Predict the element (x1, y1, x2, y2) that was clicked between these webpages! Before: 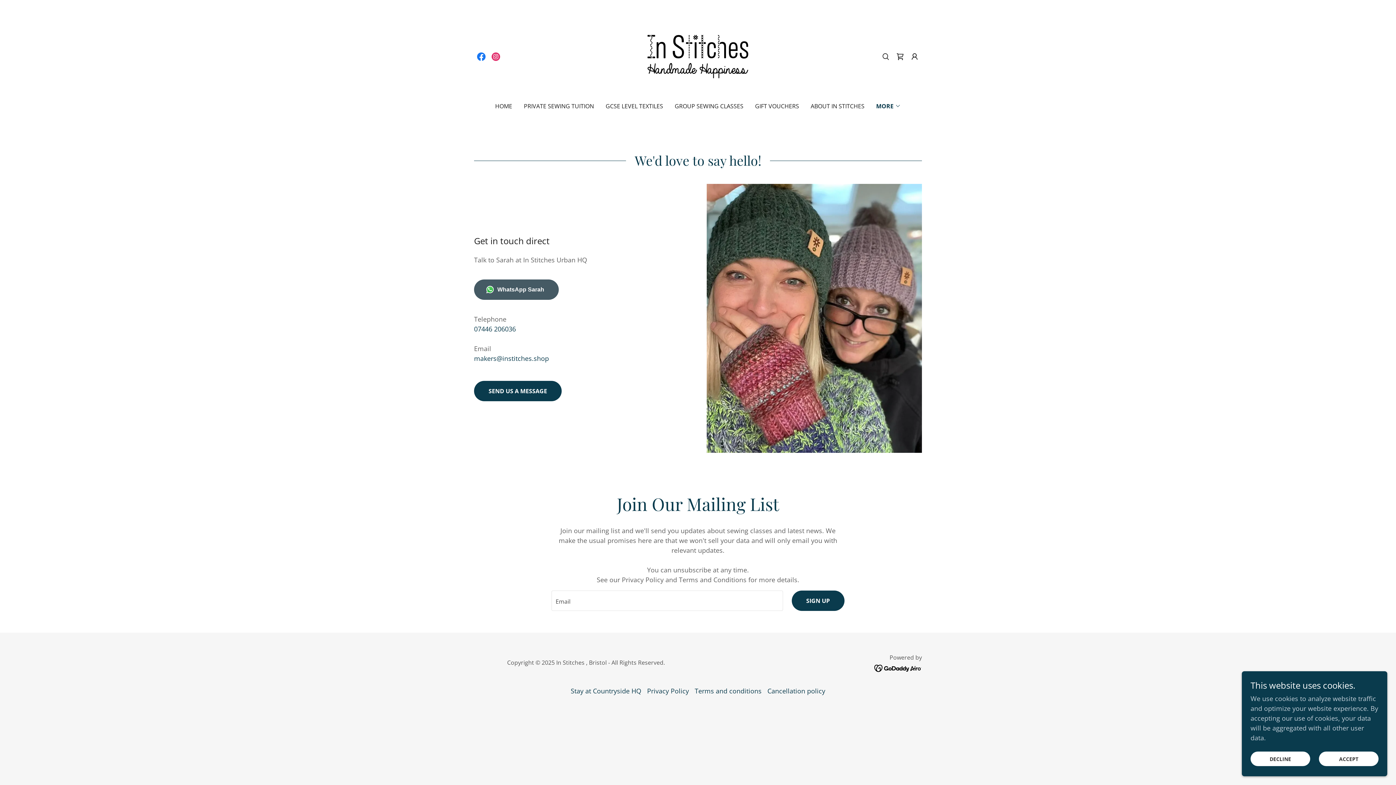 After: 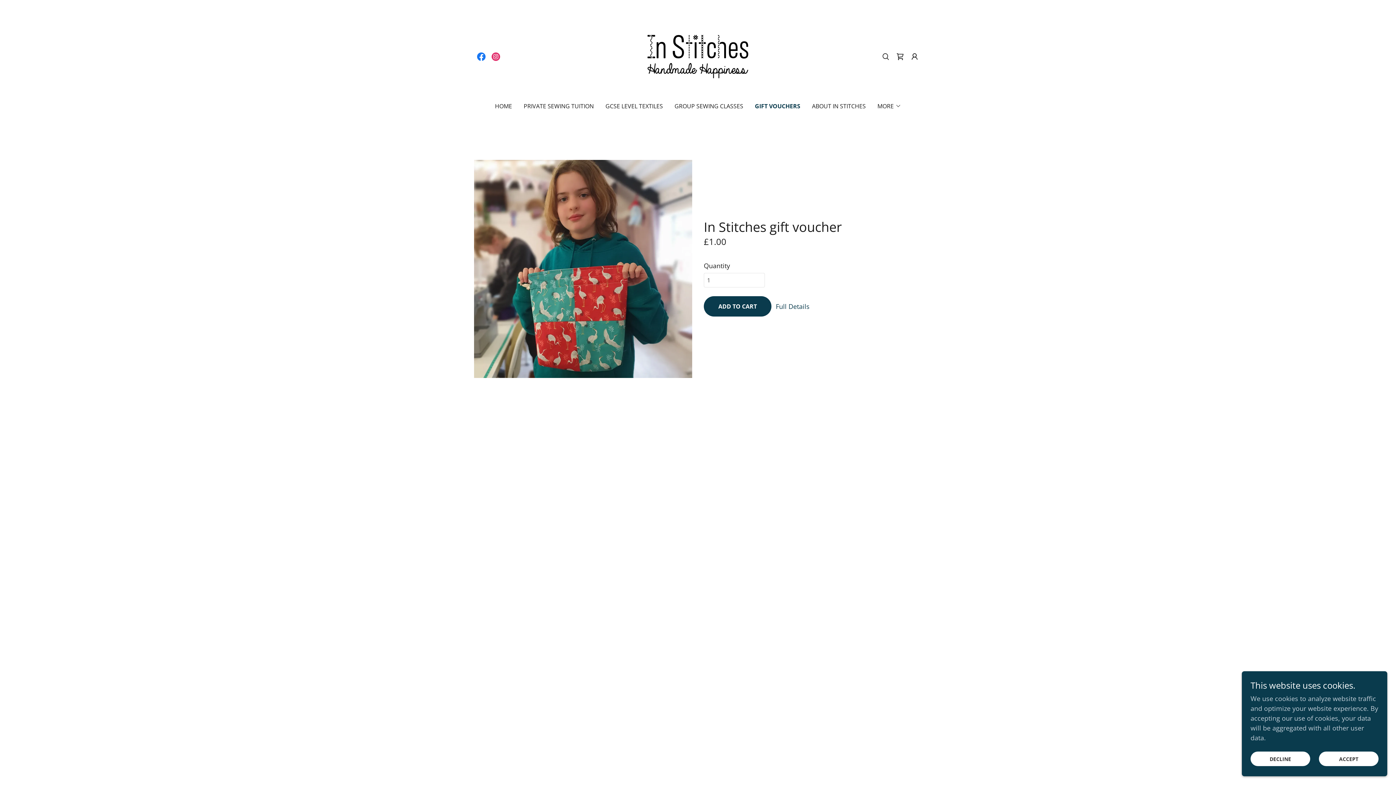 Action: bbox: (753, 99, 801, 112) label: GIFT VOUCHERS